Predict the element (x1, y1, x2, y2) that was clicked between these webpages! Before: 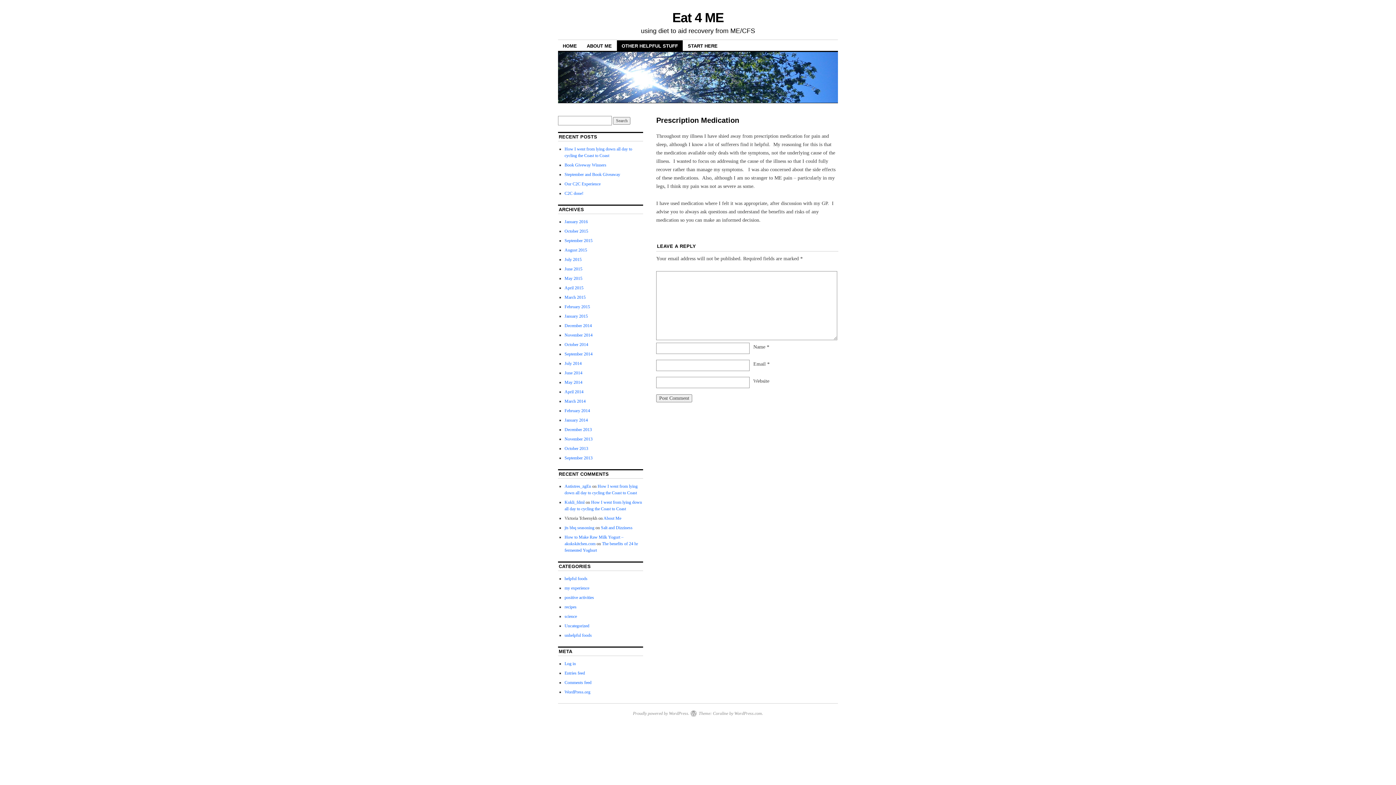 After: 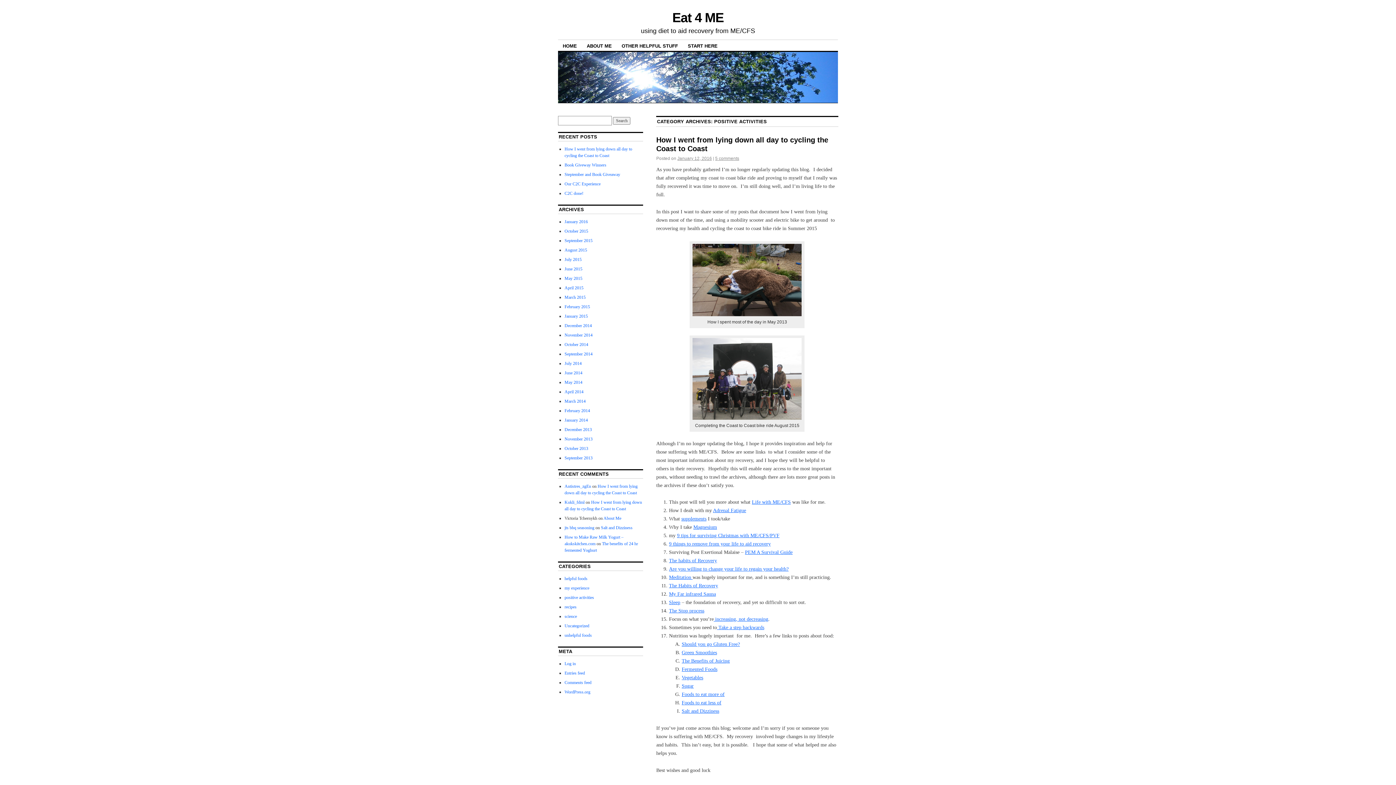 Action: label: positive activities bbox: (564, 595, 594, 600)